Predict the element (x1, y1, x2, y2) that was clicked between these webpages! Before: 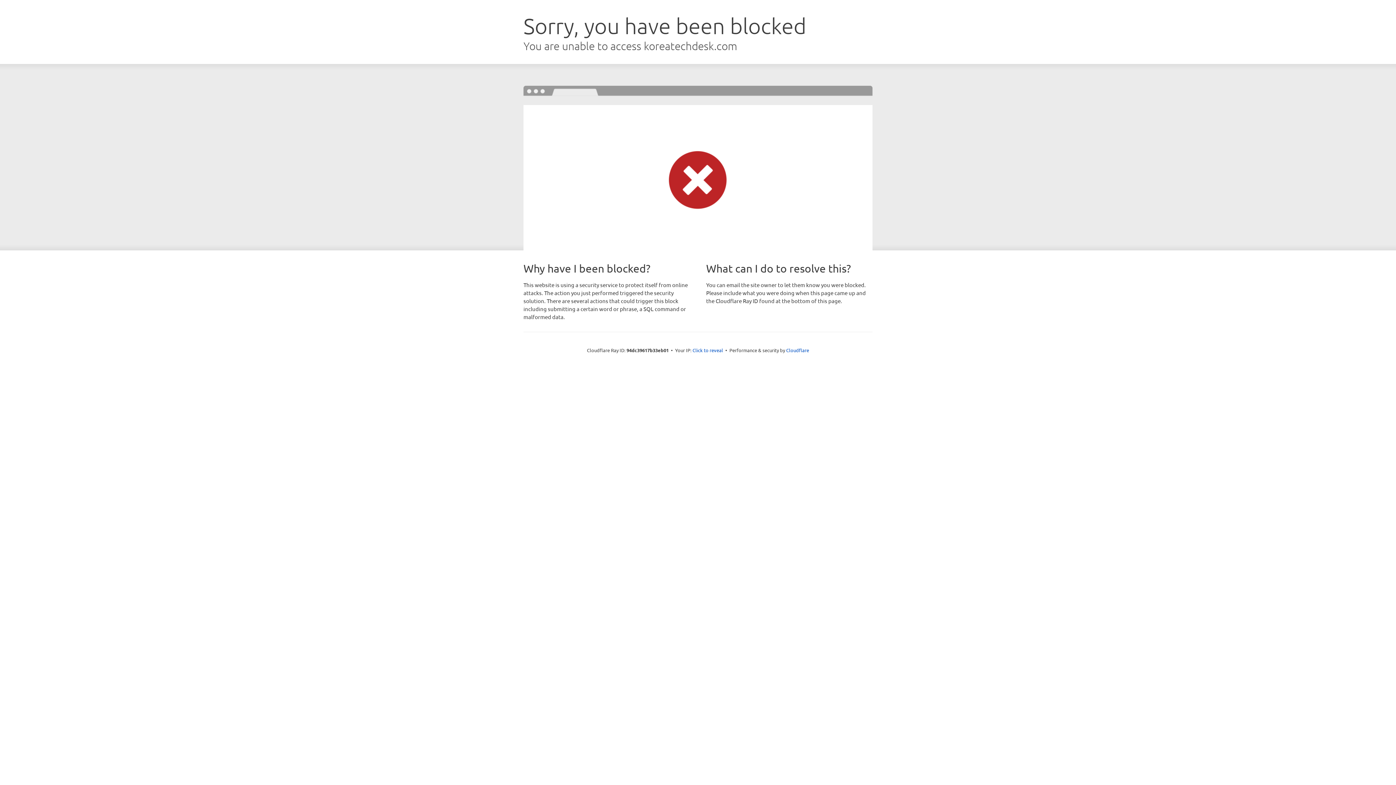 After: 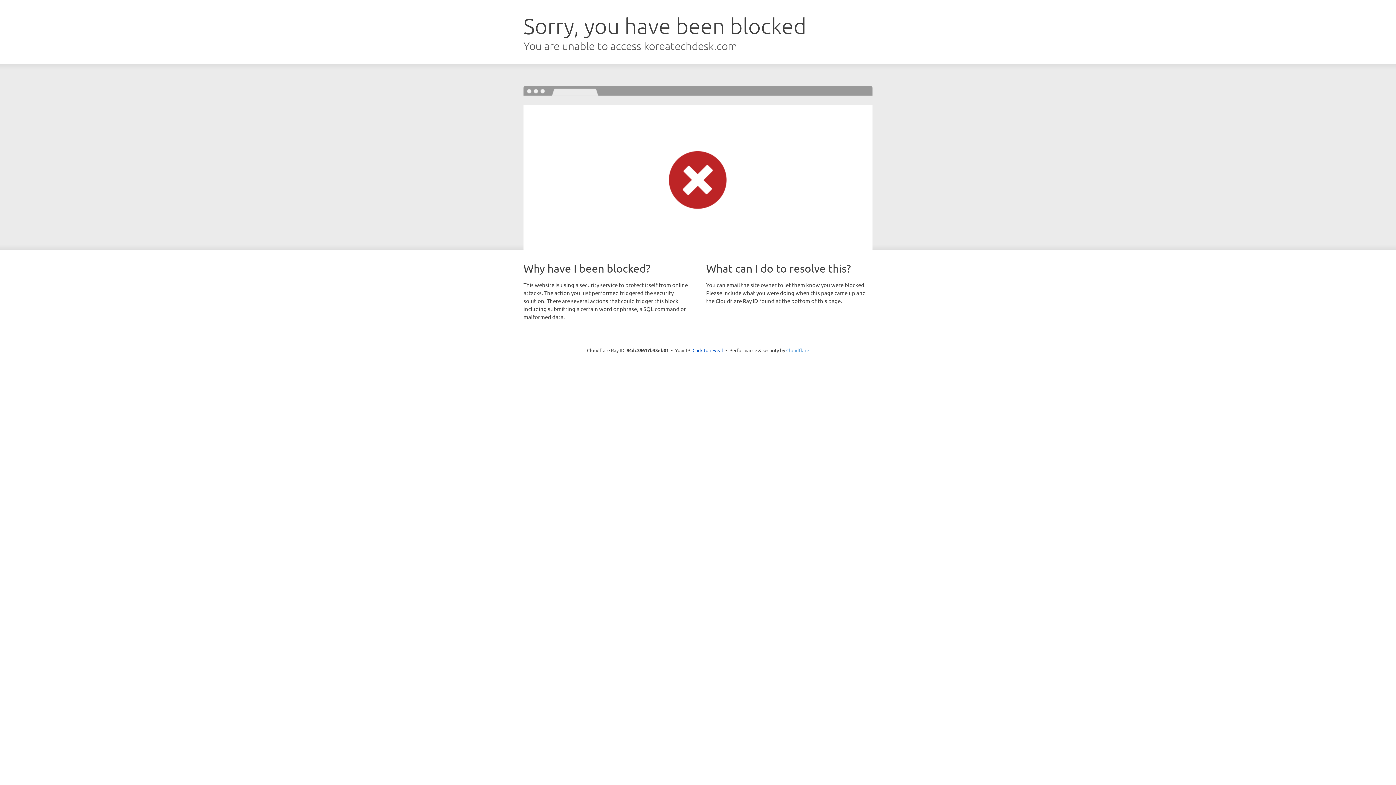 Action: label: Cloudflare bbox: (786, 347, 809, 353)